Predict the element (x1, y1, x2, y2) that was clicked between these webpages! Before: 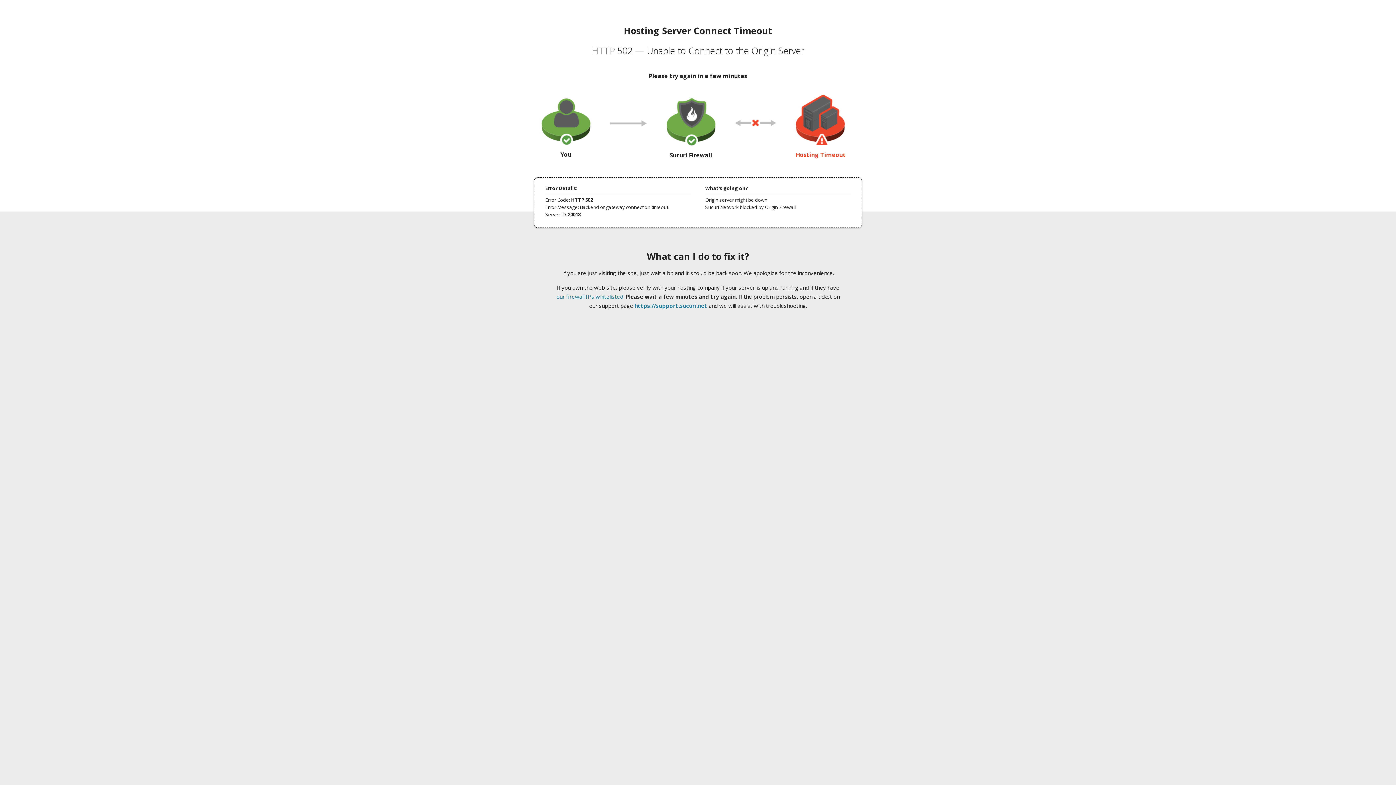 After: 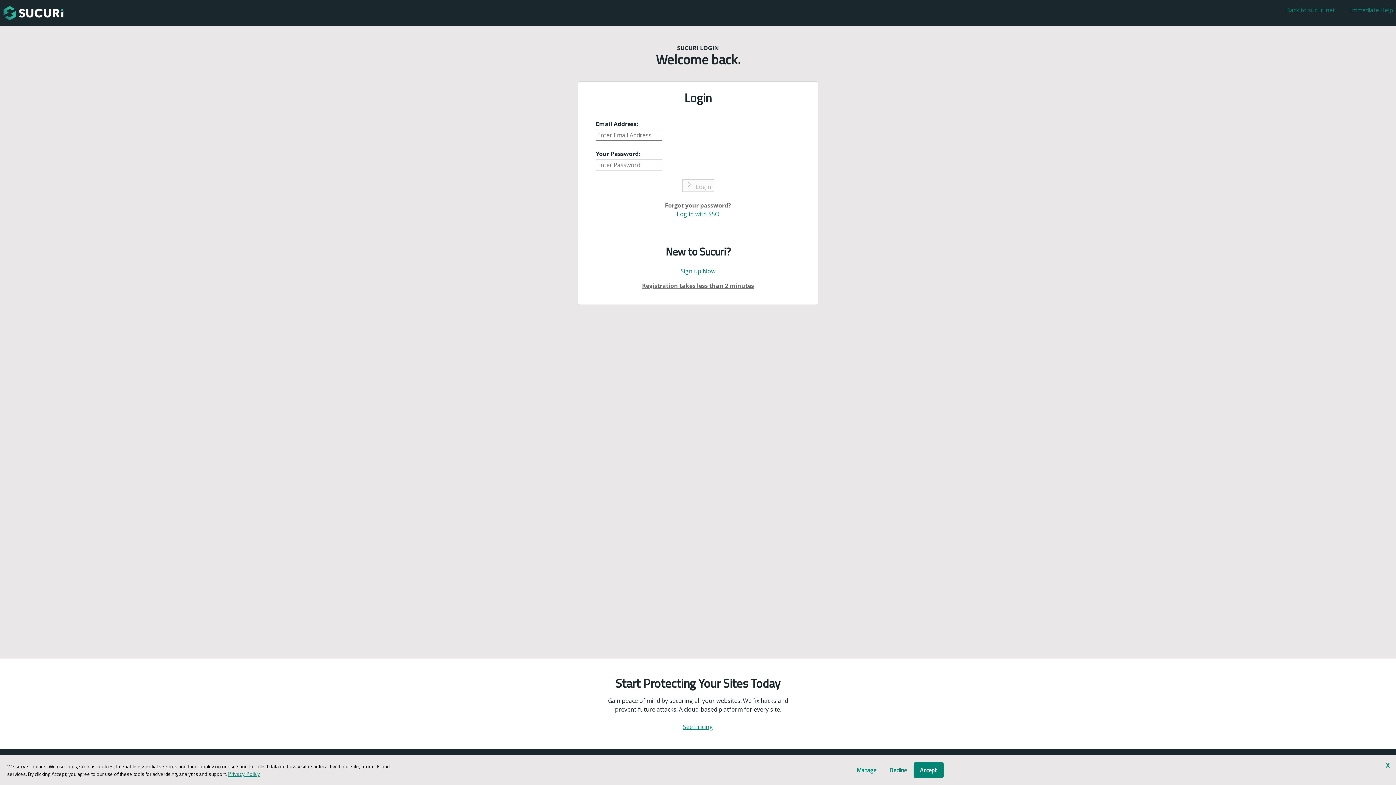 Action: bbox: (634, 302, 707, 309) label: https://support.sucuri.net